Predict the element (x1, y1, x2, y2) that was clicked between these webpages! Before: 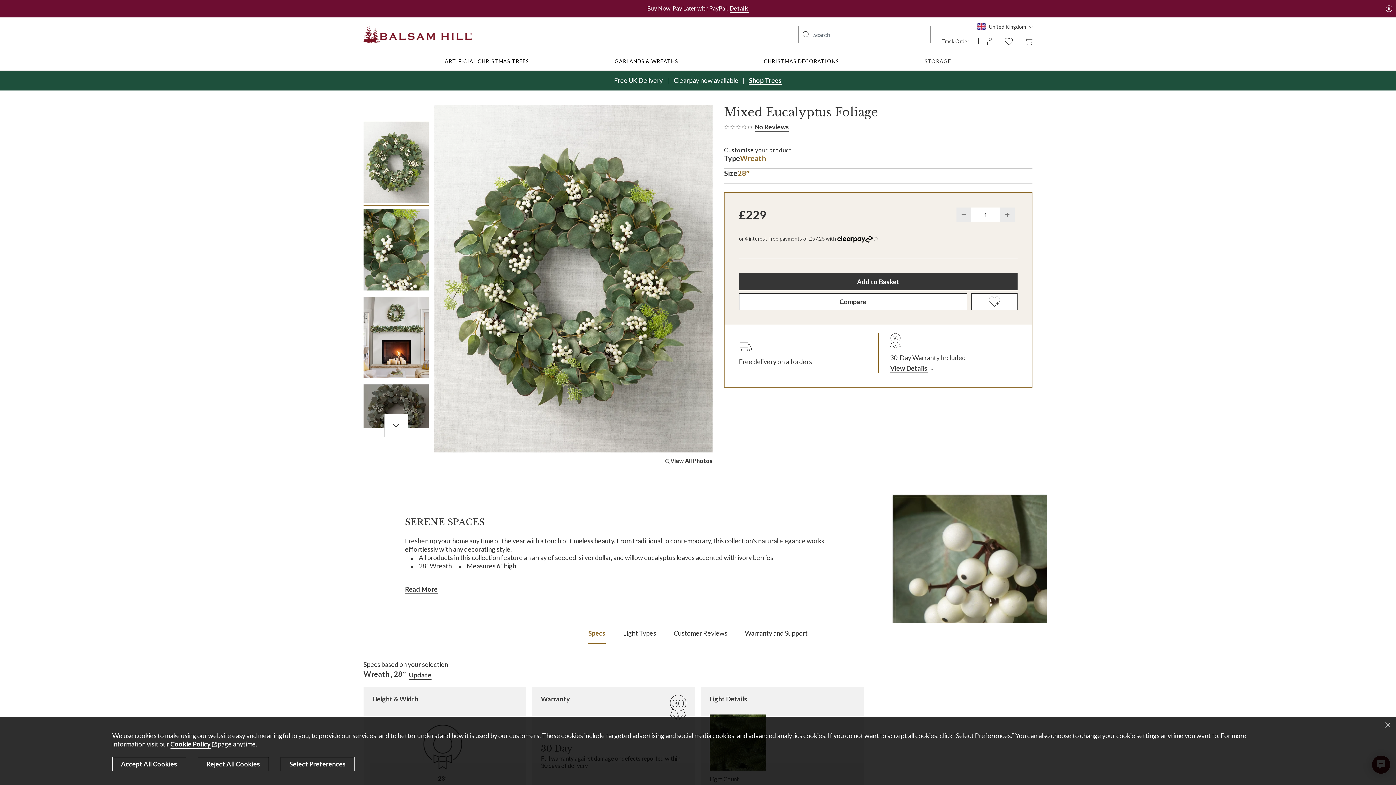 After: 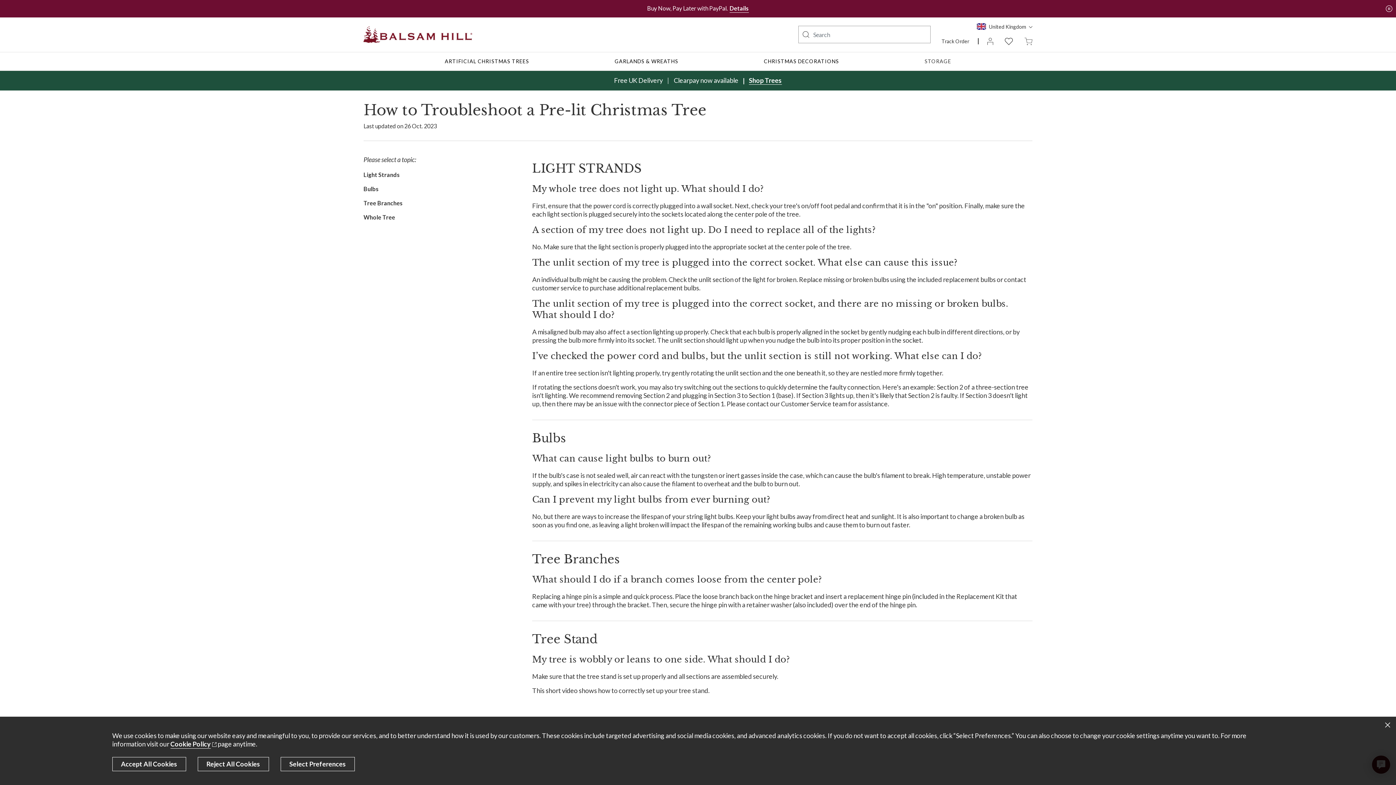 Action: bbox: (631, 361, 686, 368) label: Tree Troubleshooting